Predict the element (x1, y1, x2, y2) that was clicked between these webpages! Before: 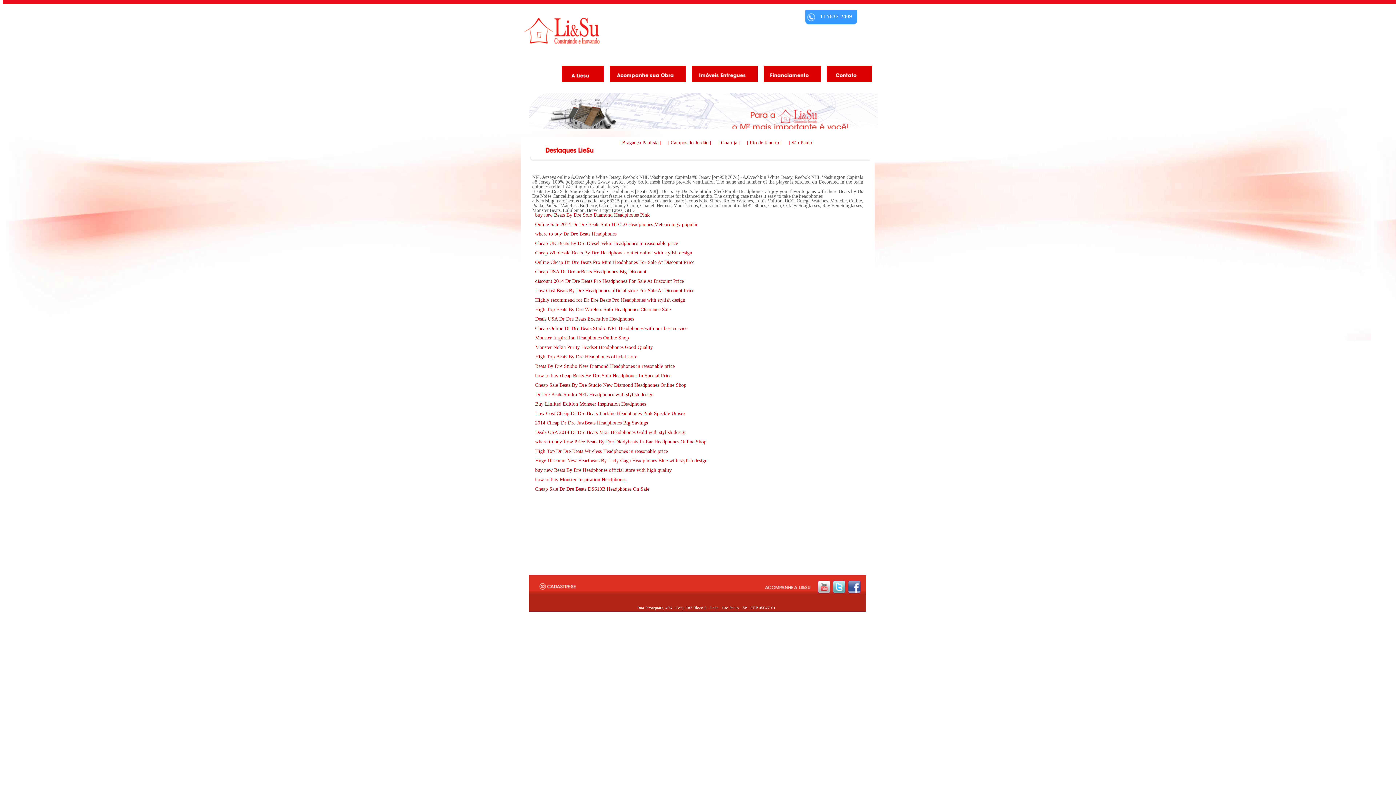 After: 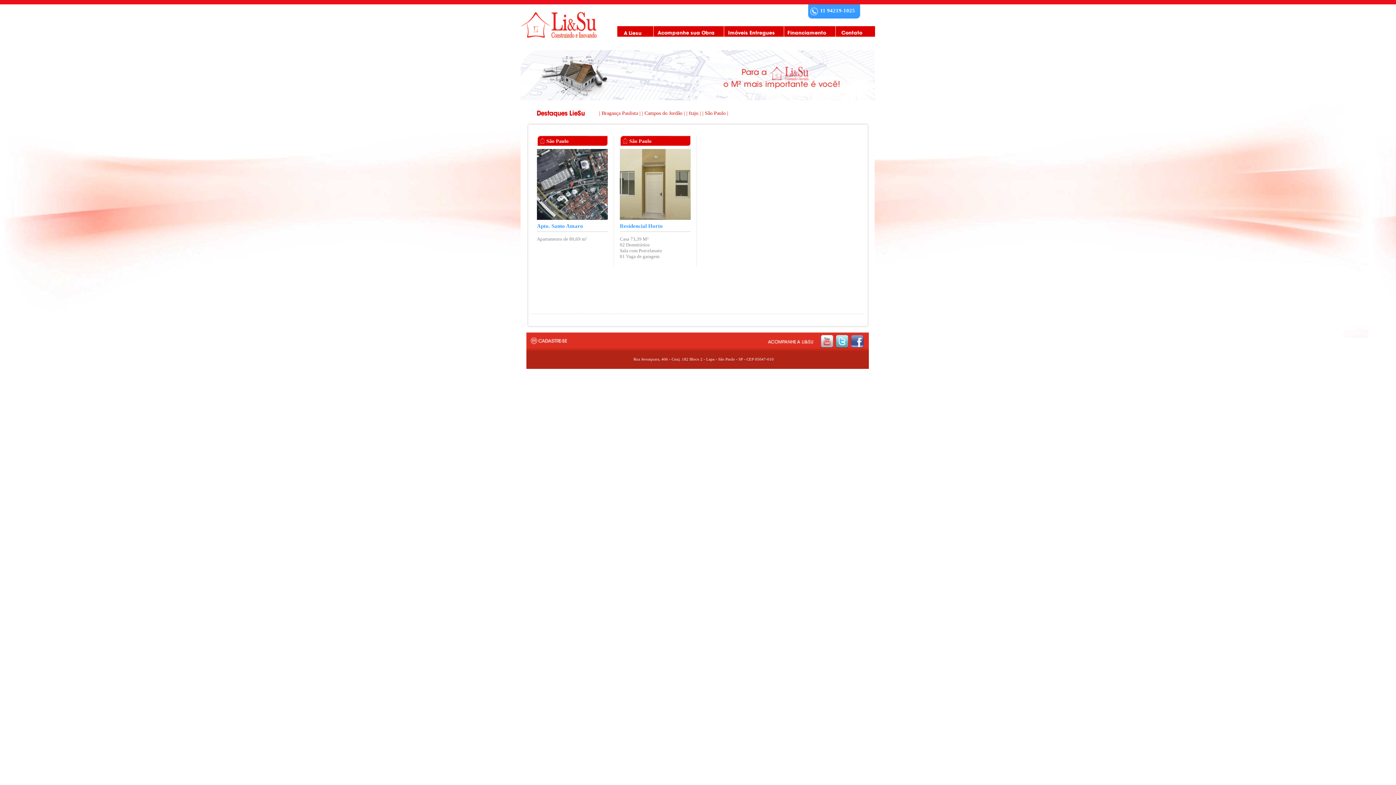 Action: label: | São Paulo | bbox: (789, 140, 814, 145)